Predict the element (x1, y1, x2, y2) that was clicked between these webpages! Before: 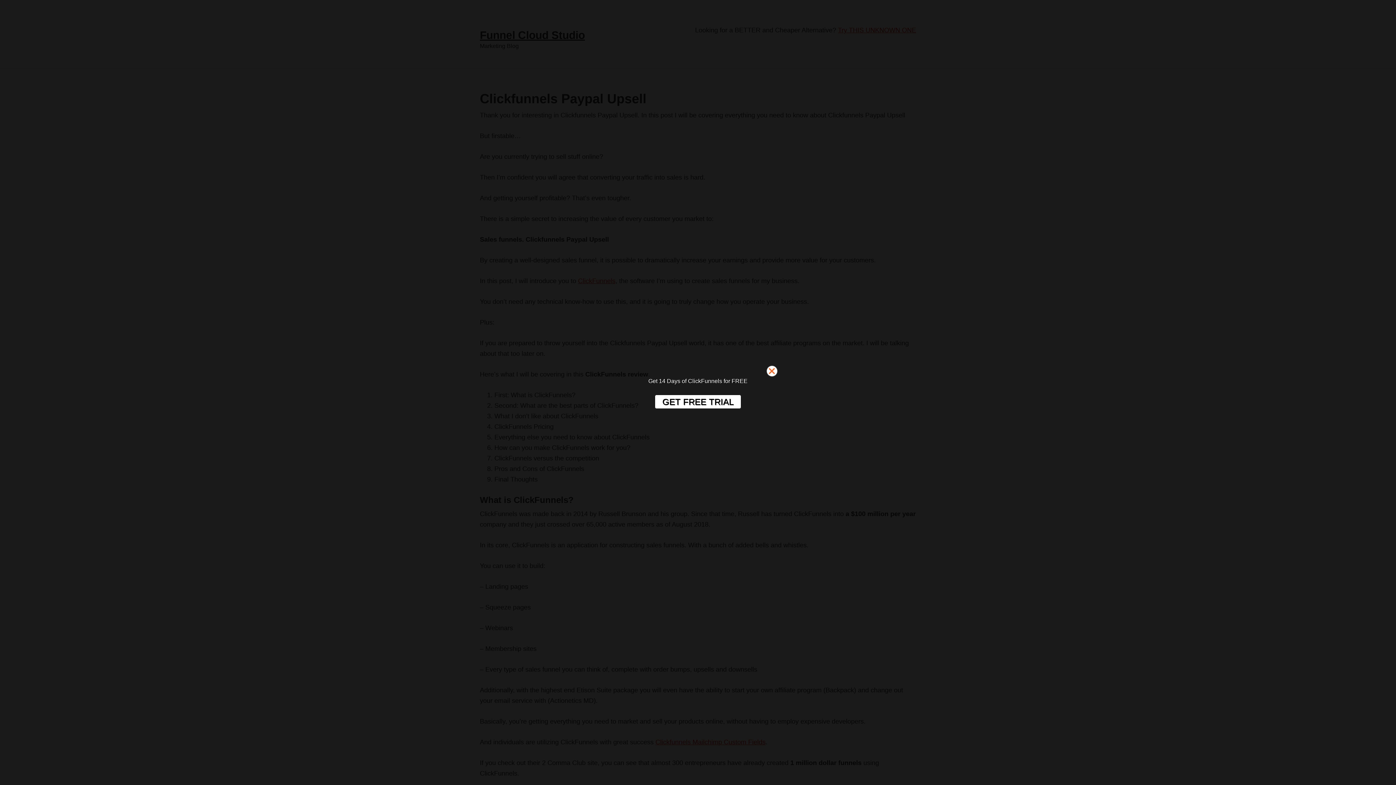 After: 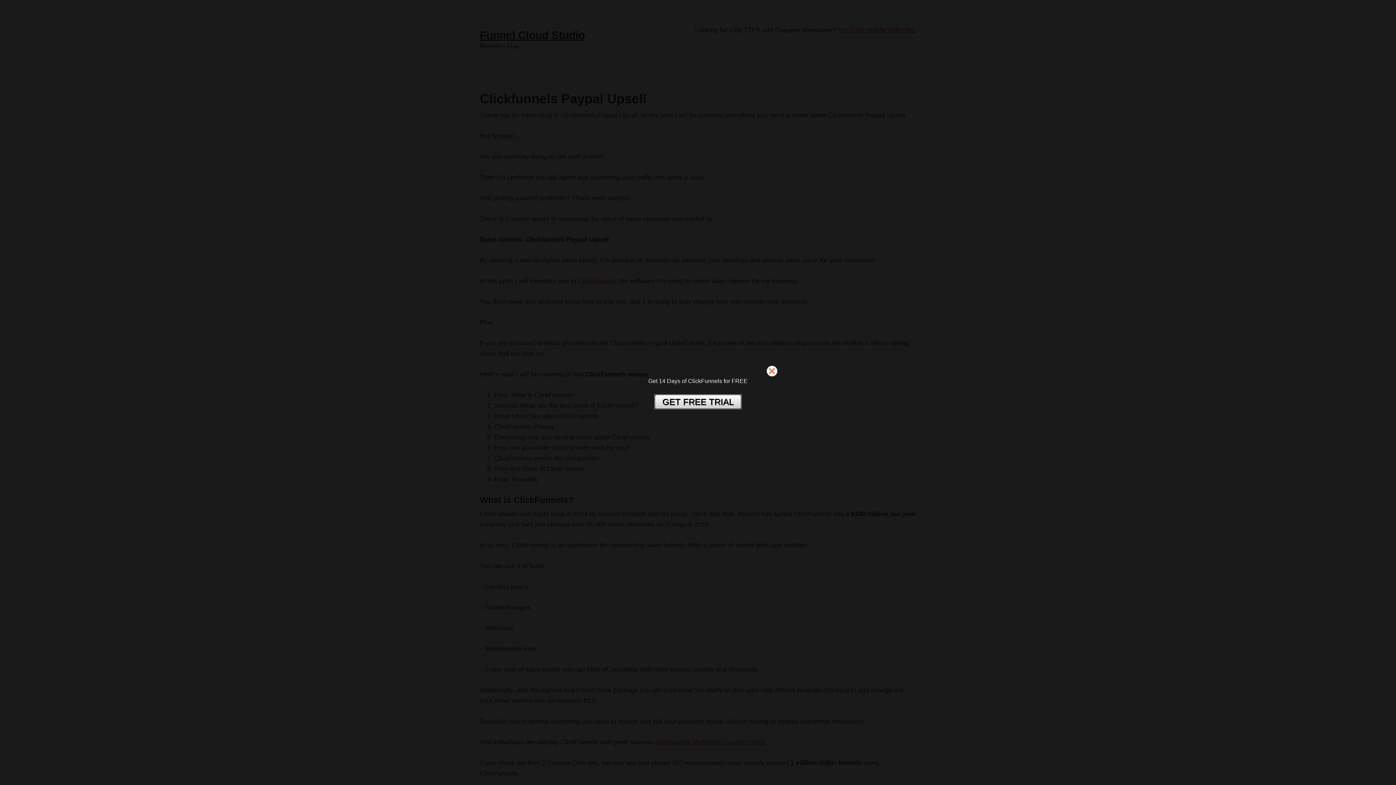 Action: bbox: (654, 394, 741, 409) label: GET FREE TRIAL